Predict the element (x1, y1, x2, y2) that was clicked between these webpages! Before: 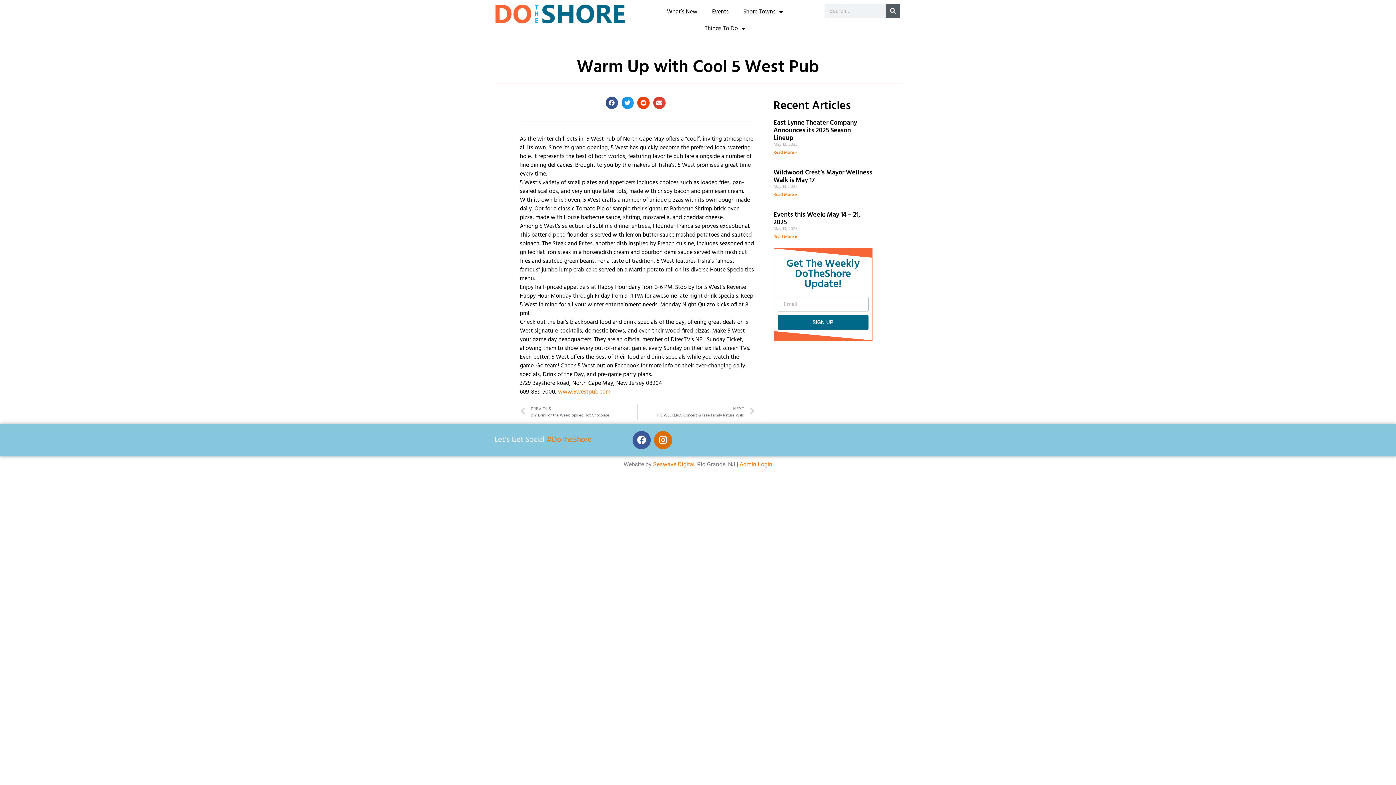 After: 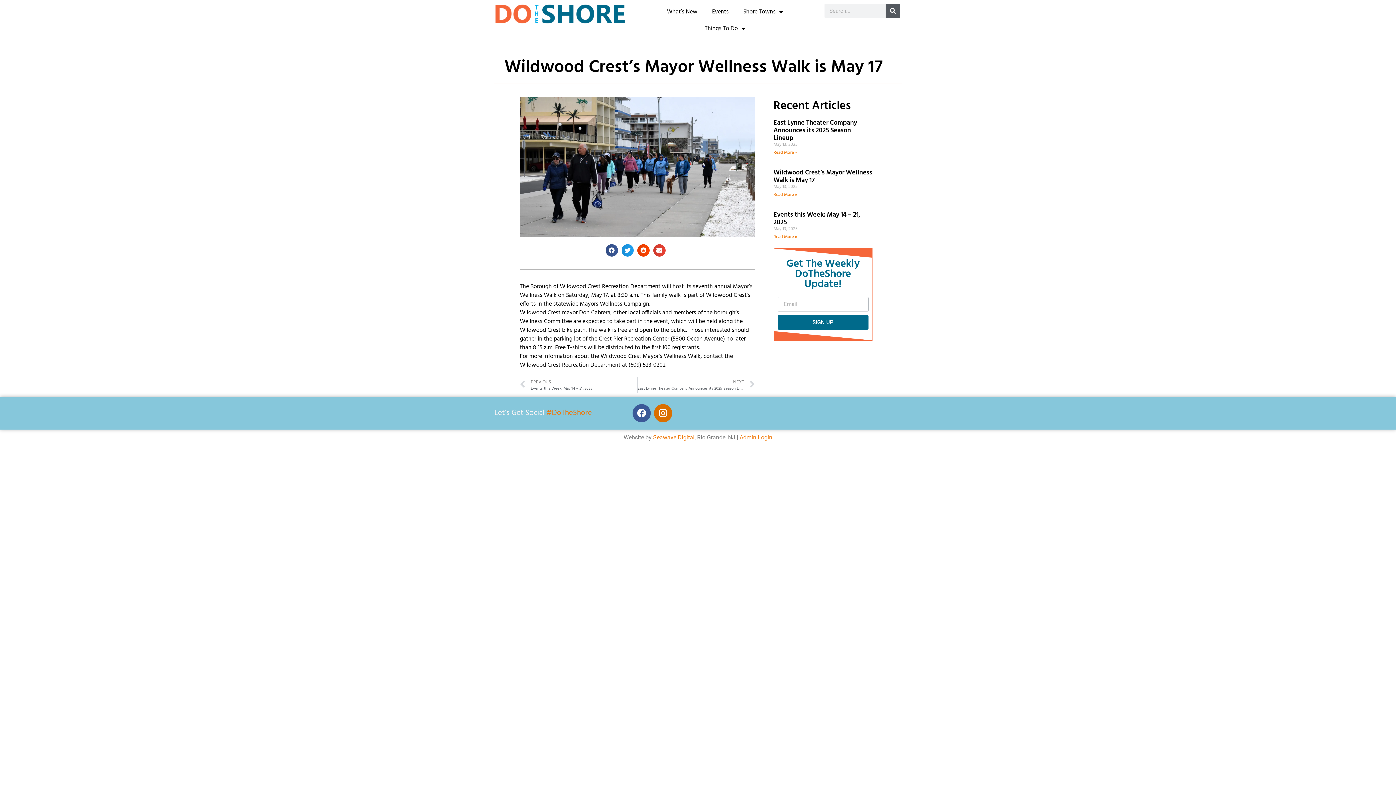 Action: label: Wildwood Crest’s Mayor Wellness Walk is May 17   bbox: (773, 167, 872, 185)